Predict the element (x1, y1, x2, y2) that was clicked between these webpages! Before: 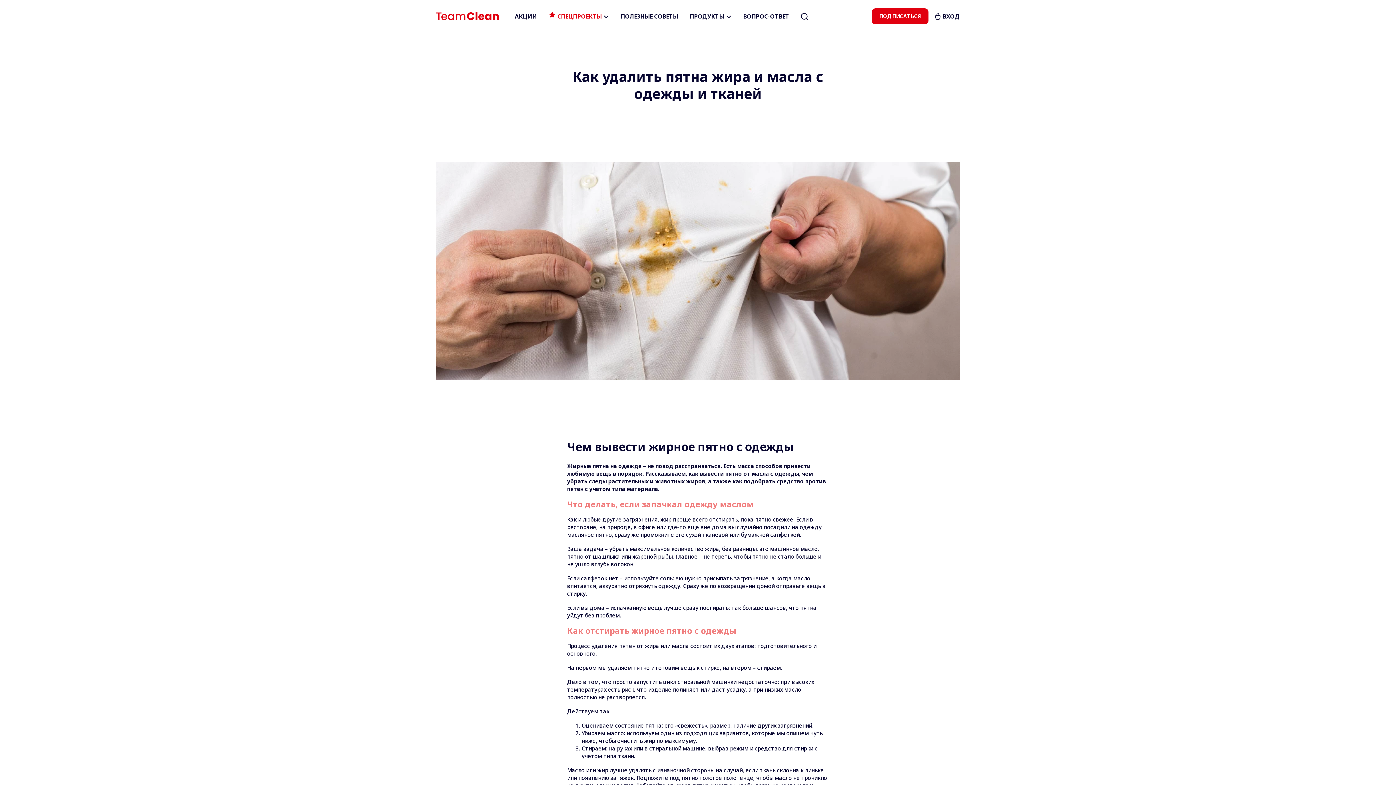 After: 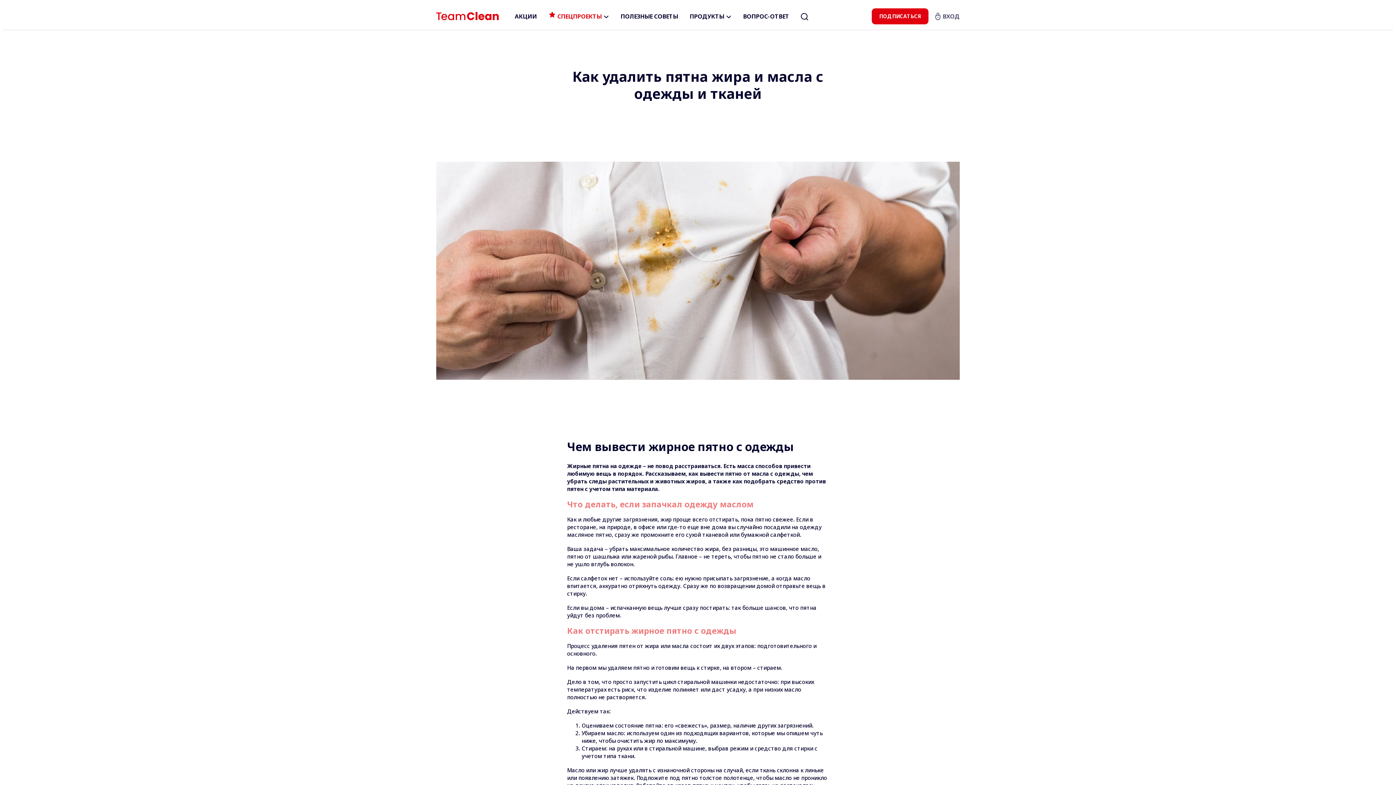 Action: bbox: (935, 11, 960, 20) label: ВХОД